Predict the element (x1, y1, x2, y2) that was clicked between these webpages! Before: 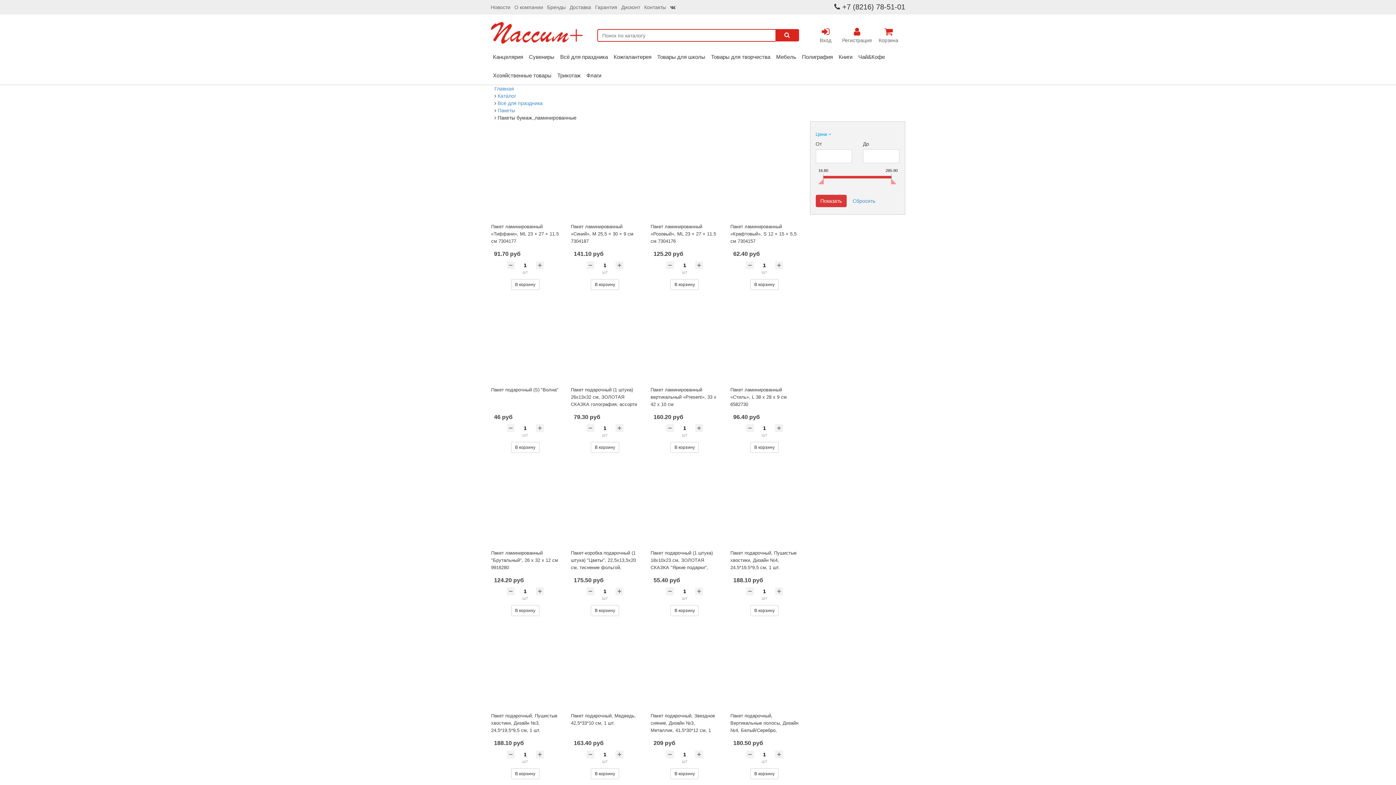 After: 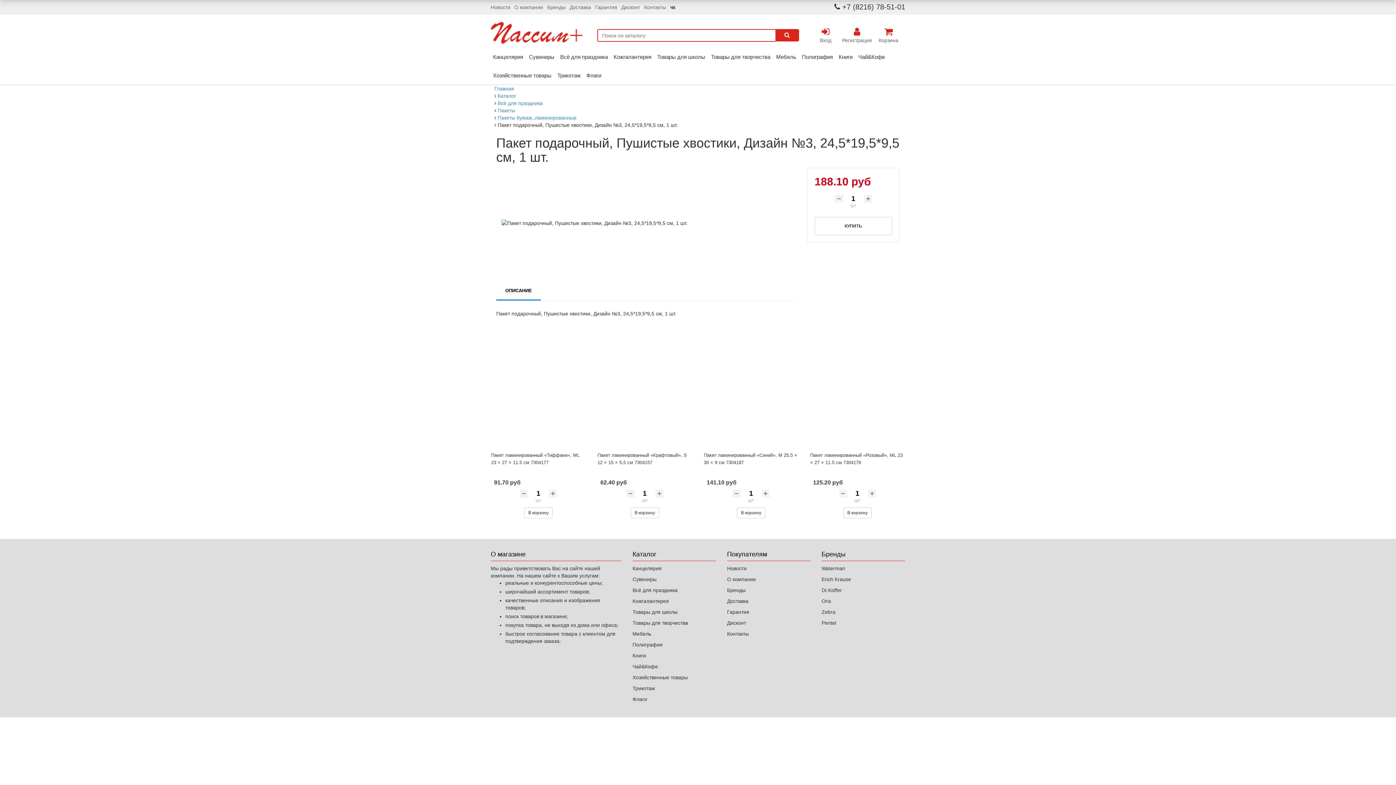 Action: bbox: (491, 627, 559, 707)